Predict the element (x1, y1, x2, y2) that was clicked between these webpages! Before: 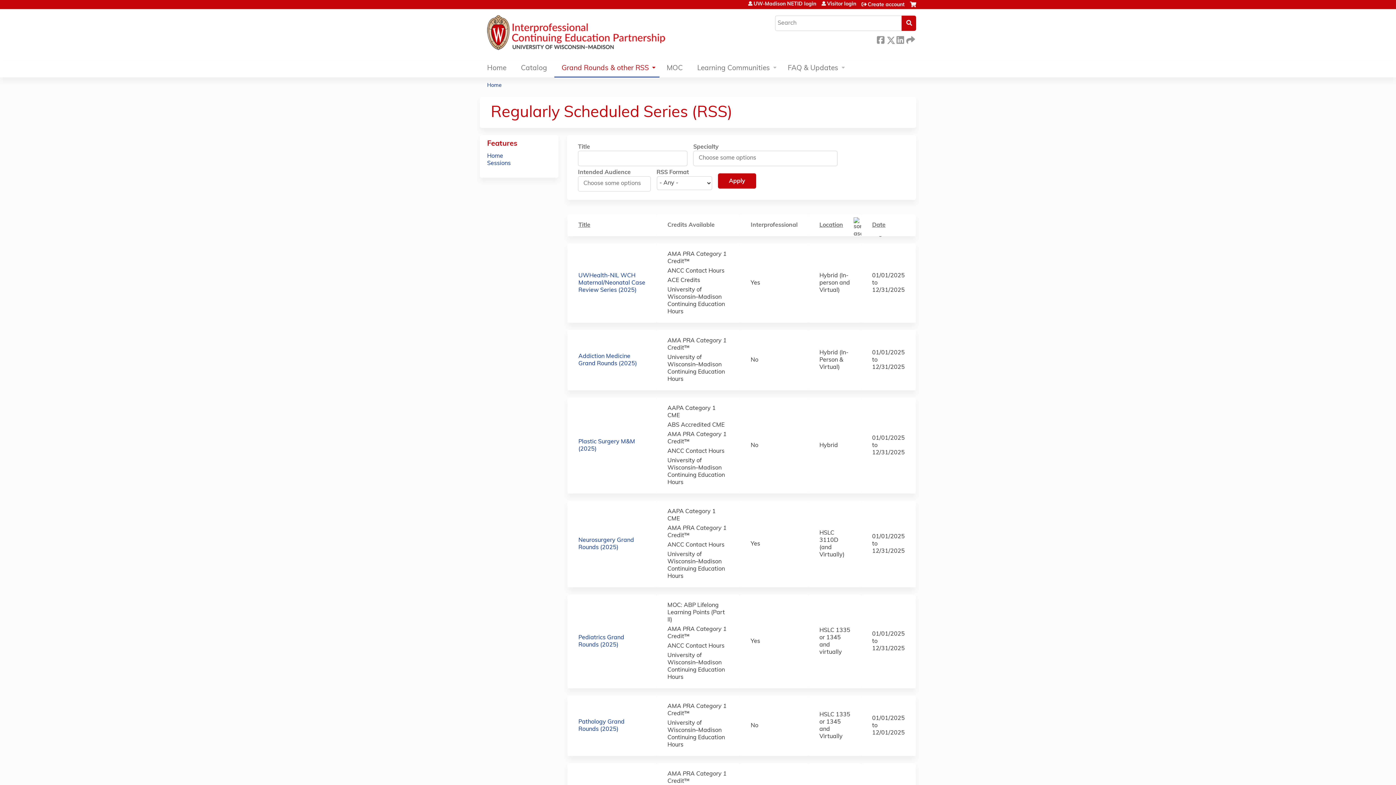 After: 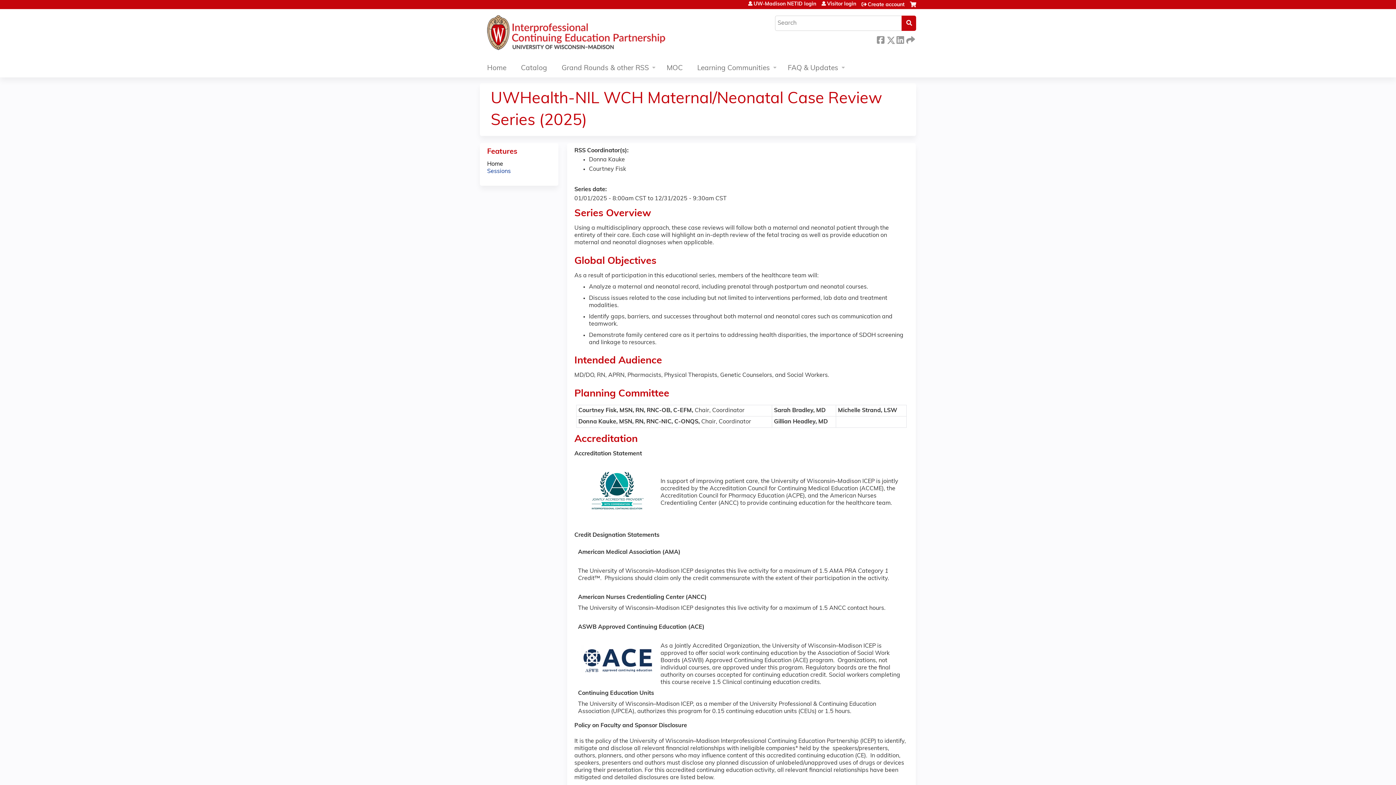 Action: label: UWHealth-NIL WCH Maternal/Neonatal Case Review Series (2025) bbox: (578, 273, 645, 293)